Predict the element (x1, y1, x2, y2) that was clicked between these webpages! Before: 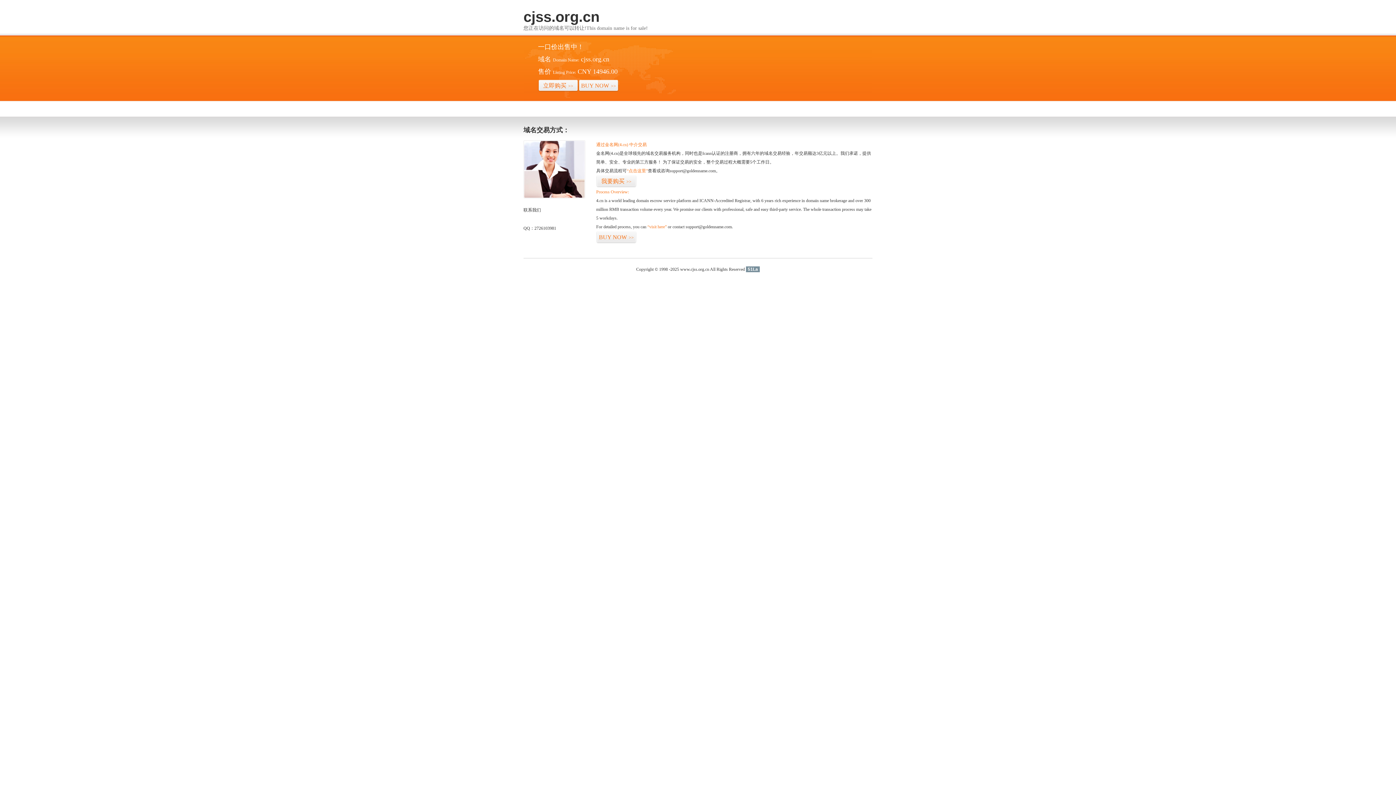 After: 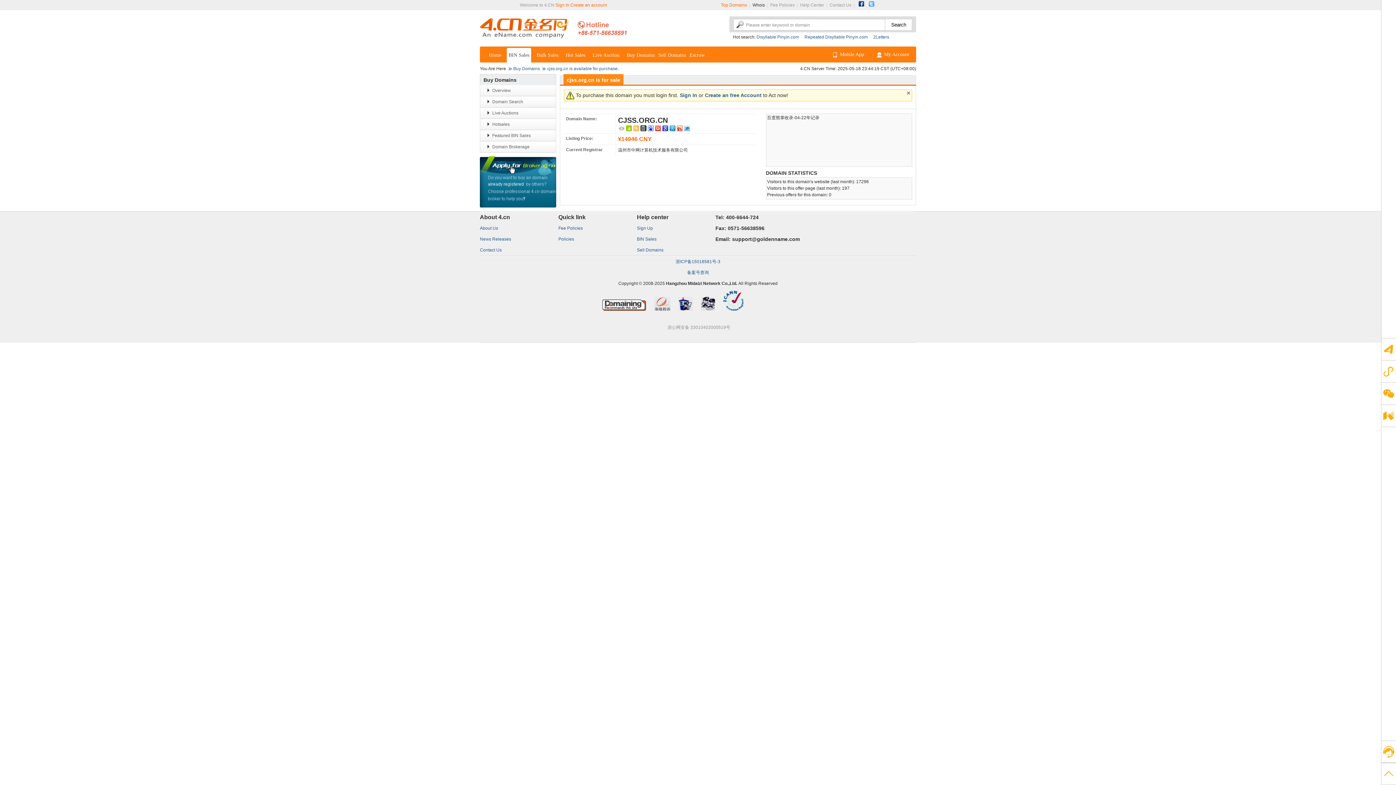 Action: bbox: (538, 79, 578, 92) label: 立即购买>>